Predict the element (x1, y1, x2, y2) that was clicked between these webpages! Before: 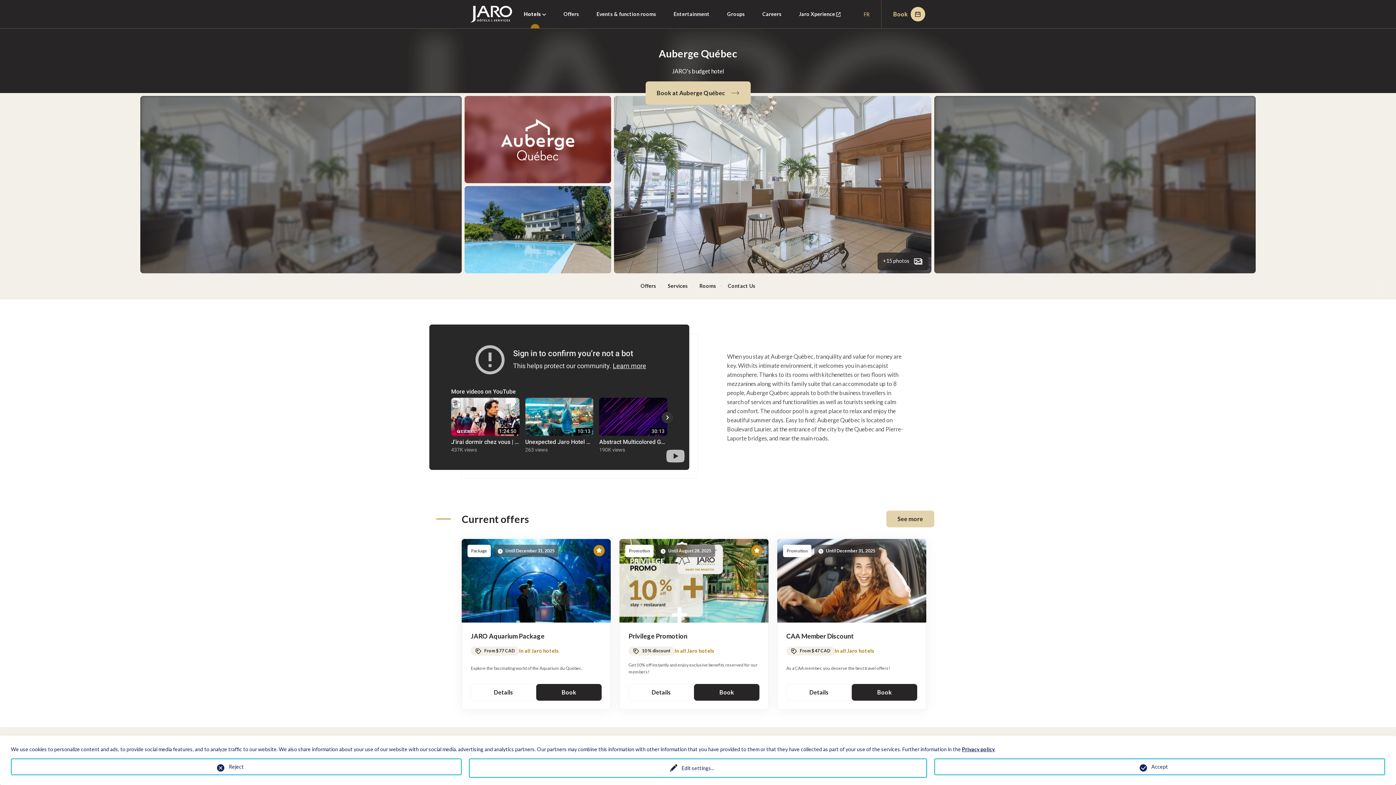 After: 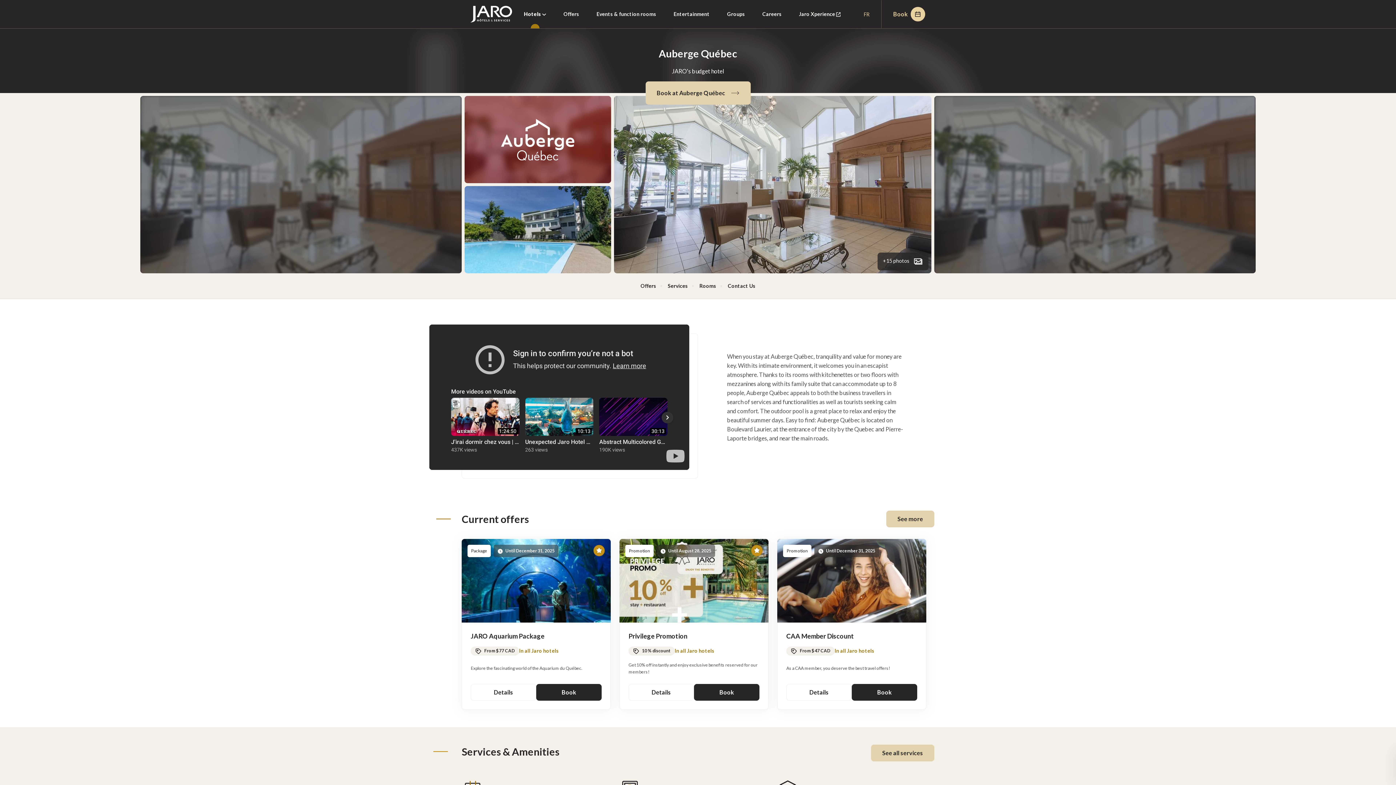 Action: label: Reject bbox: (10, 758, 461, 775)